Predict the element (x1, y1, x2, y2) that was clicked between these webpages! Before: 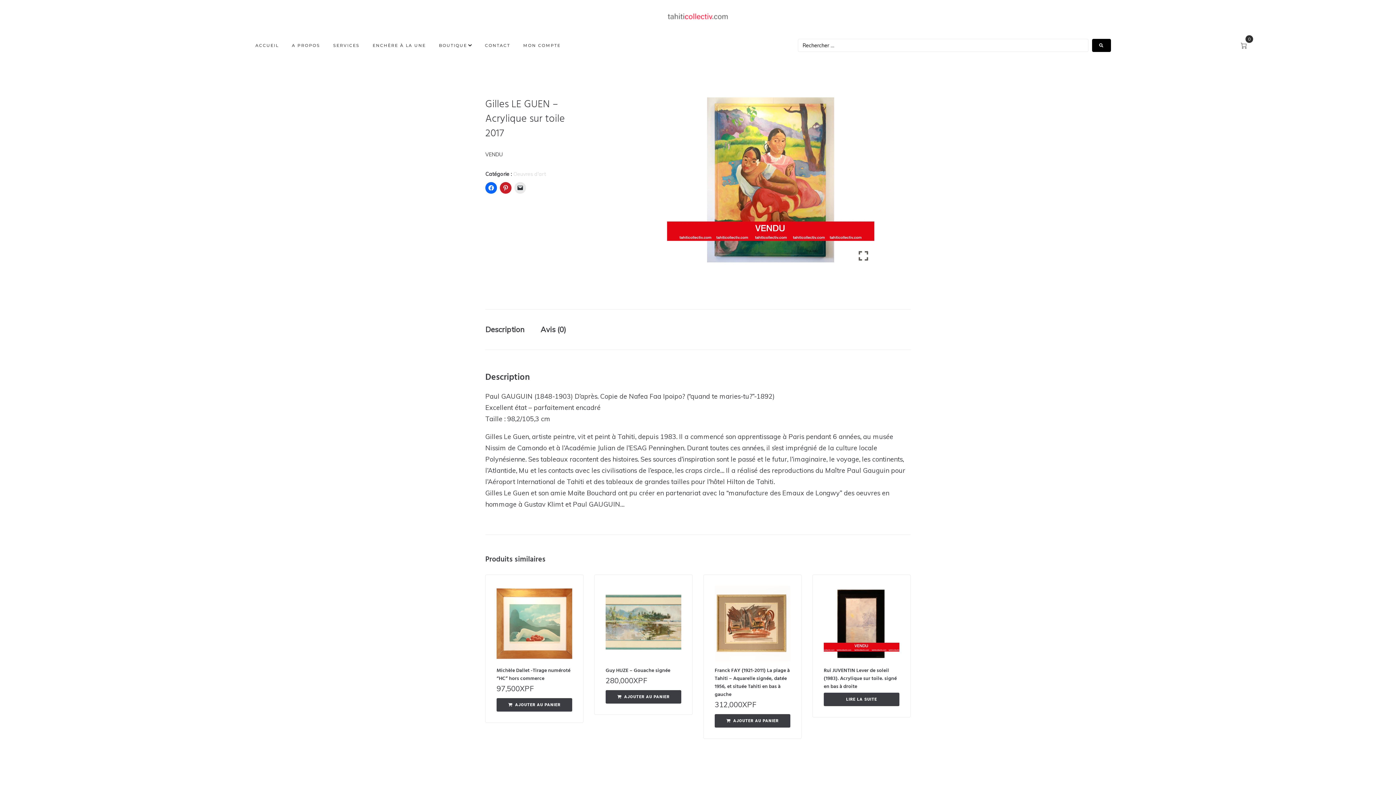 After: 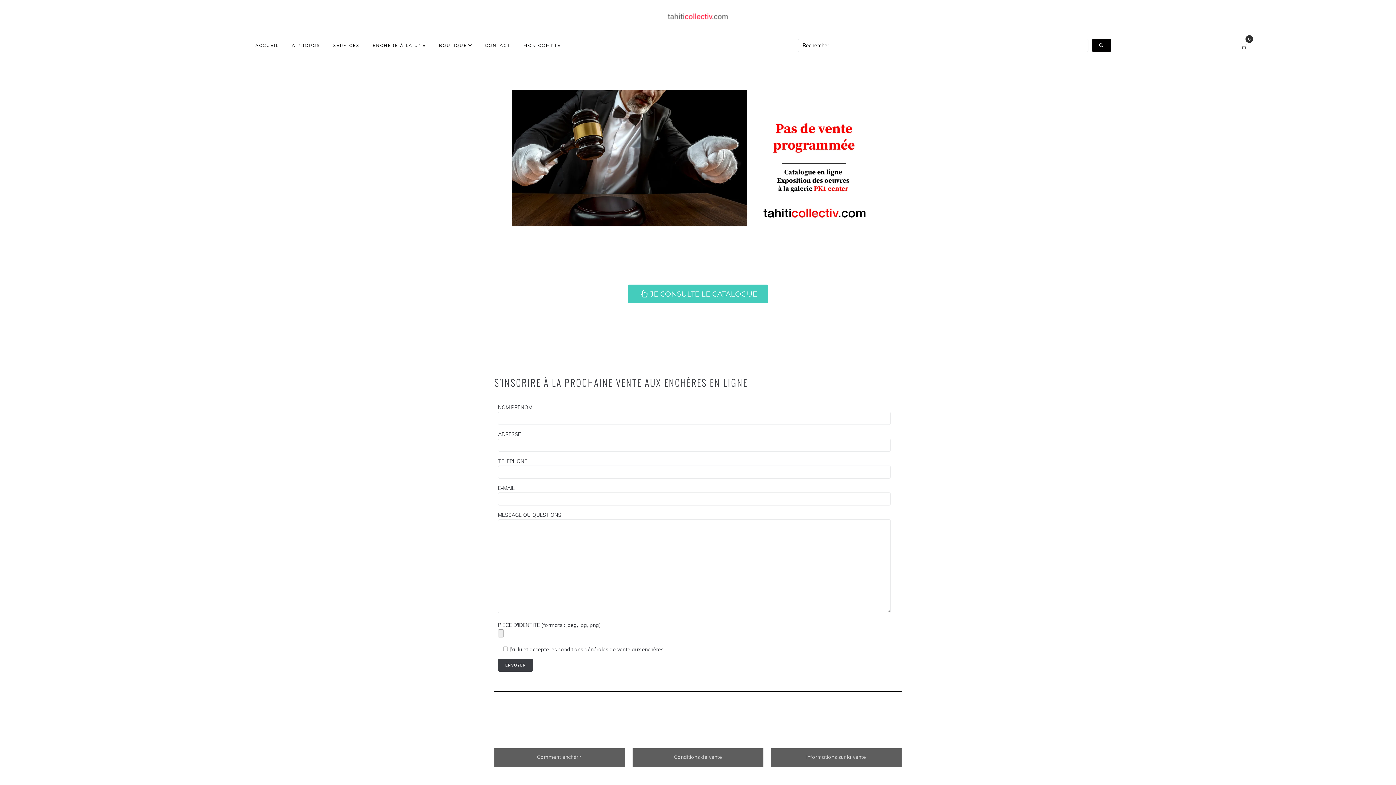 Action: label: ENCHÈRE À LA UNE bbox: (372, 41, 425, 49)